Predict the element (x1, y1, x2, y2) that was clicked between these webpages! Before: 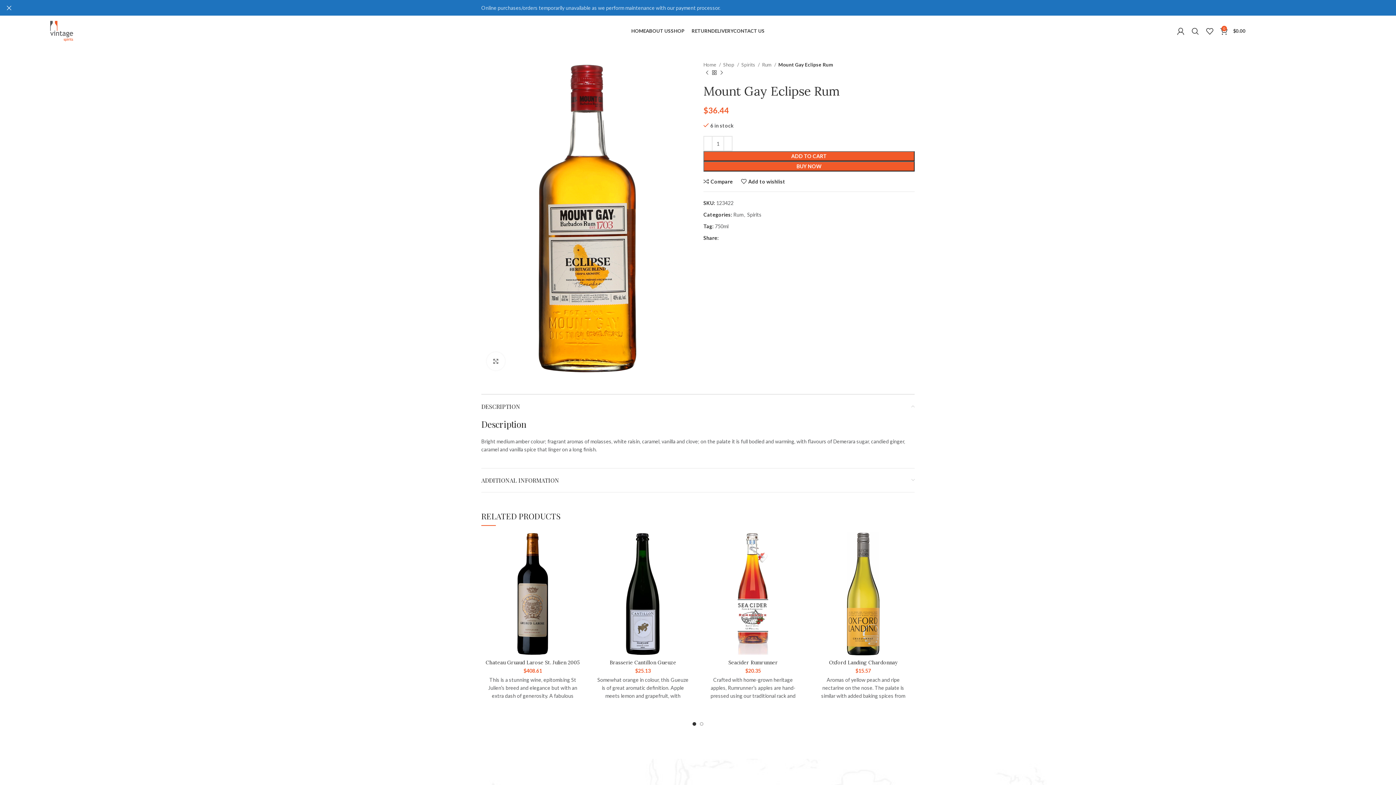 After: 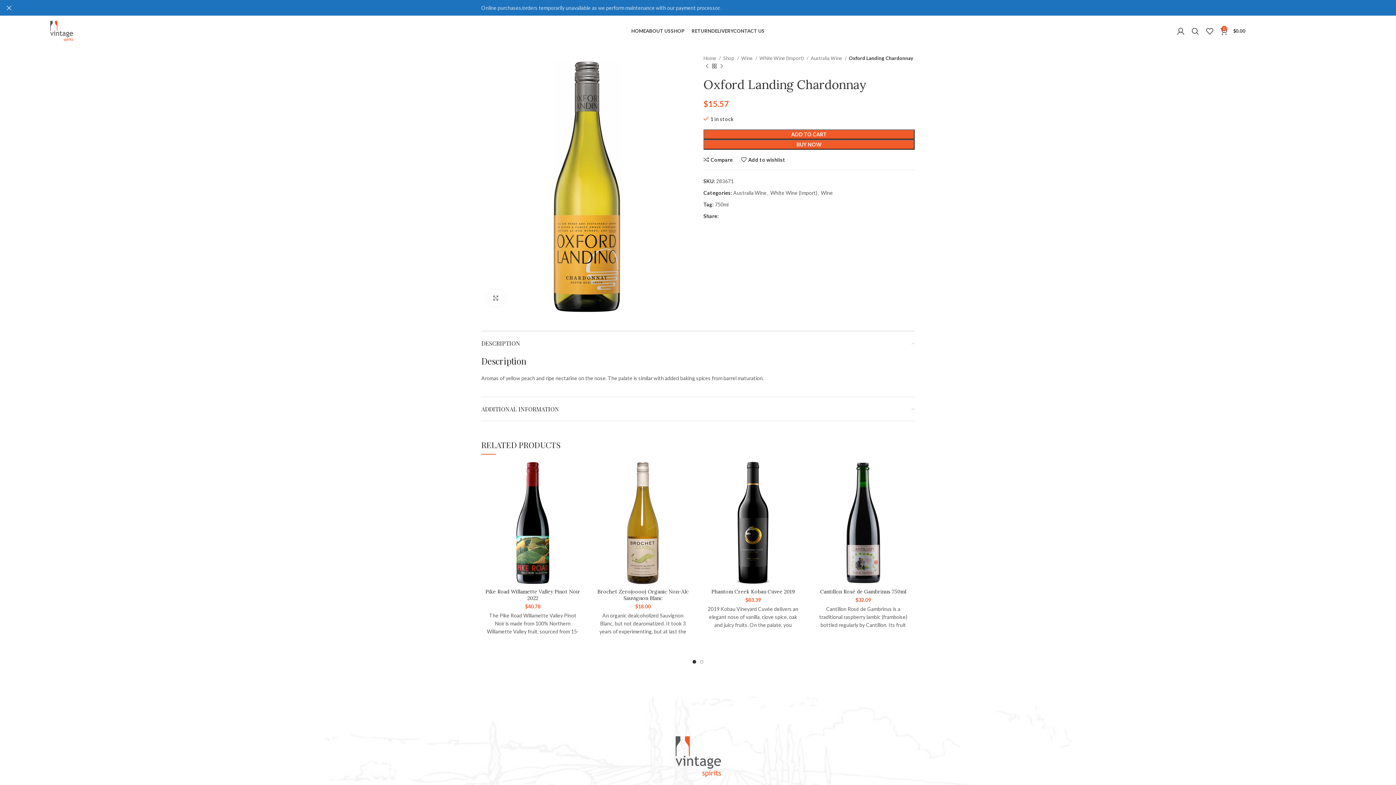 Action: bbox: (812, 532, 914, 656)